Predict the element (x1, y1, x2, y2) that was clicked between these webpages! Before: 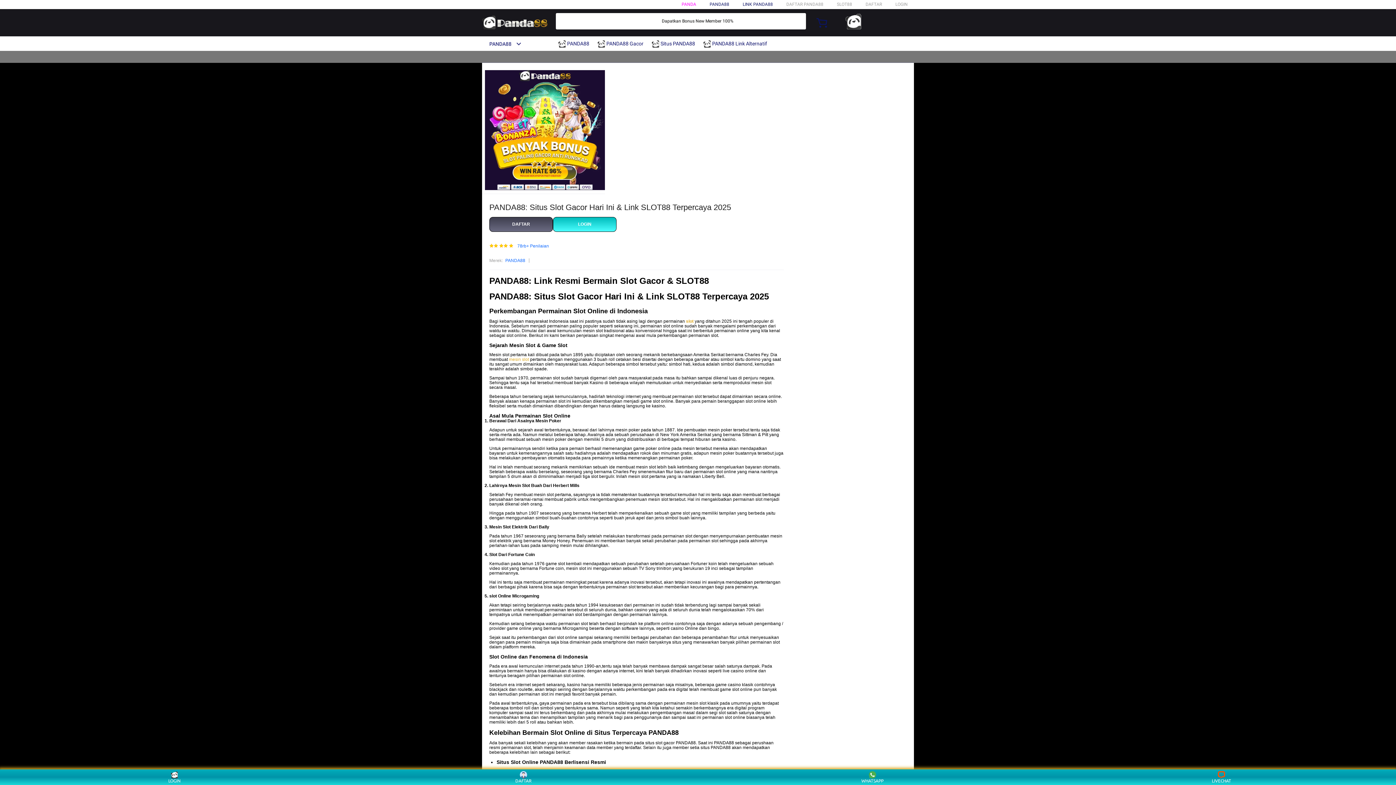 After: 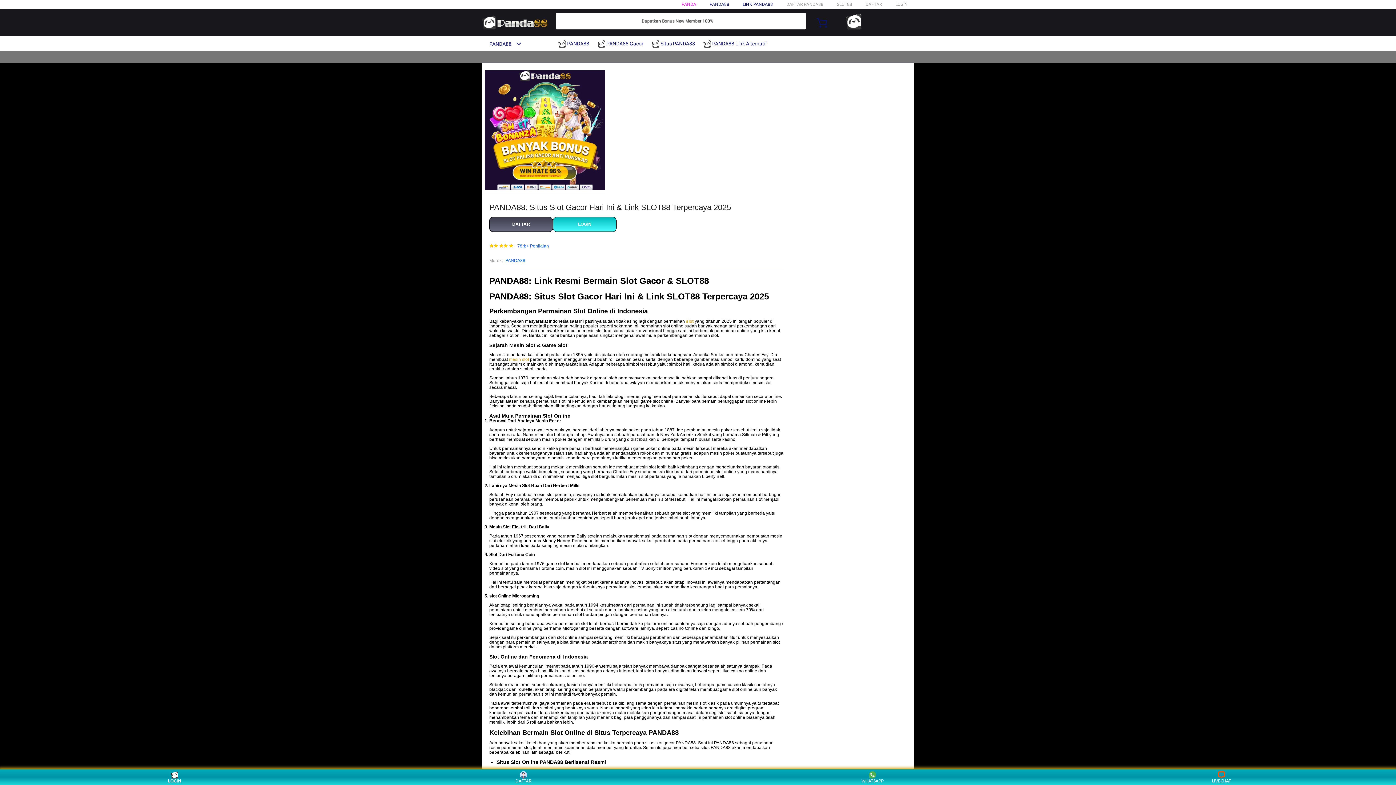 Action: bbox: (160, 771, 188, 783) label: LOGIN